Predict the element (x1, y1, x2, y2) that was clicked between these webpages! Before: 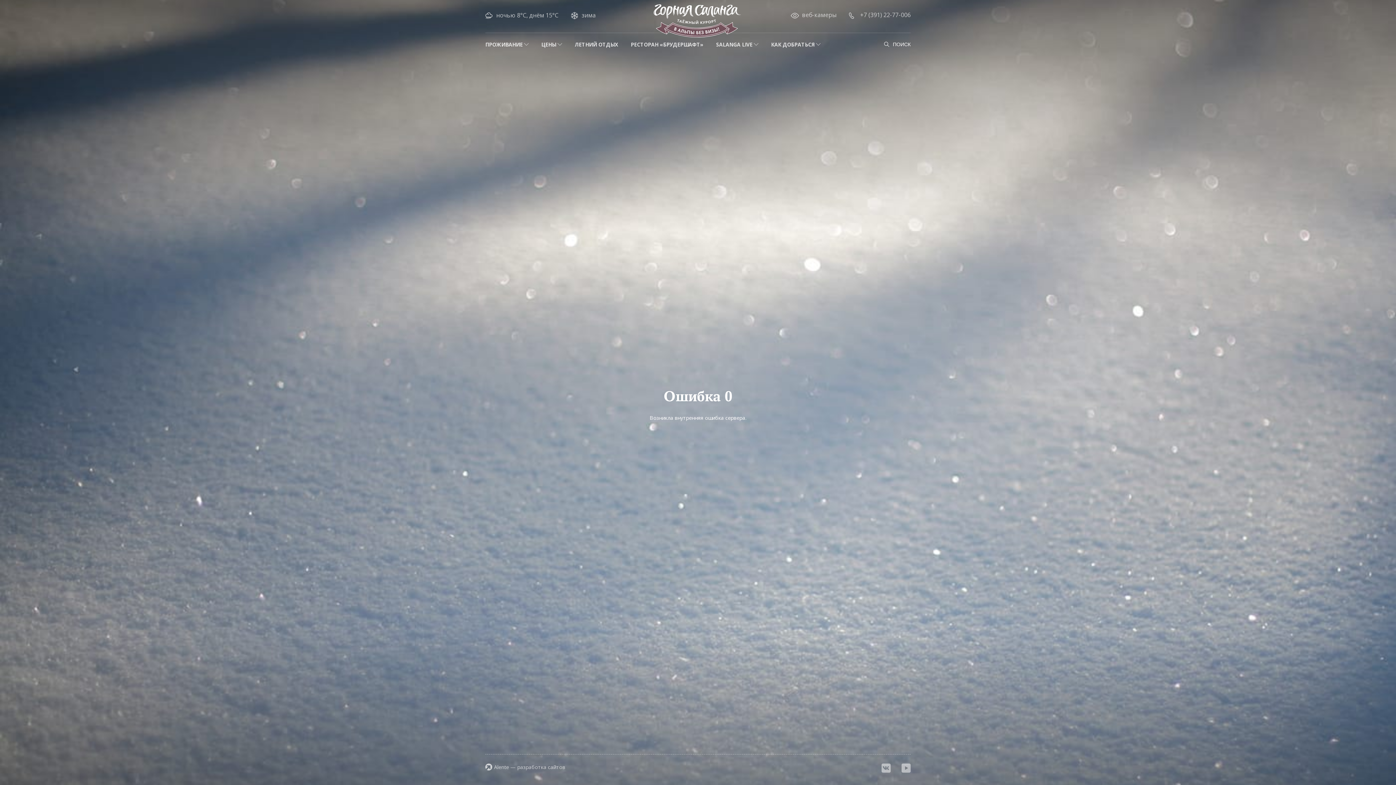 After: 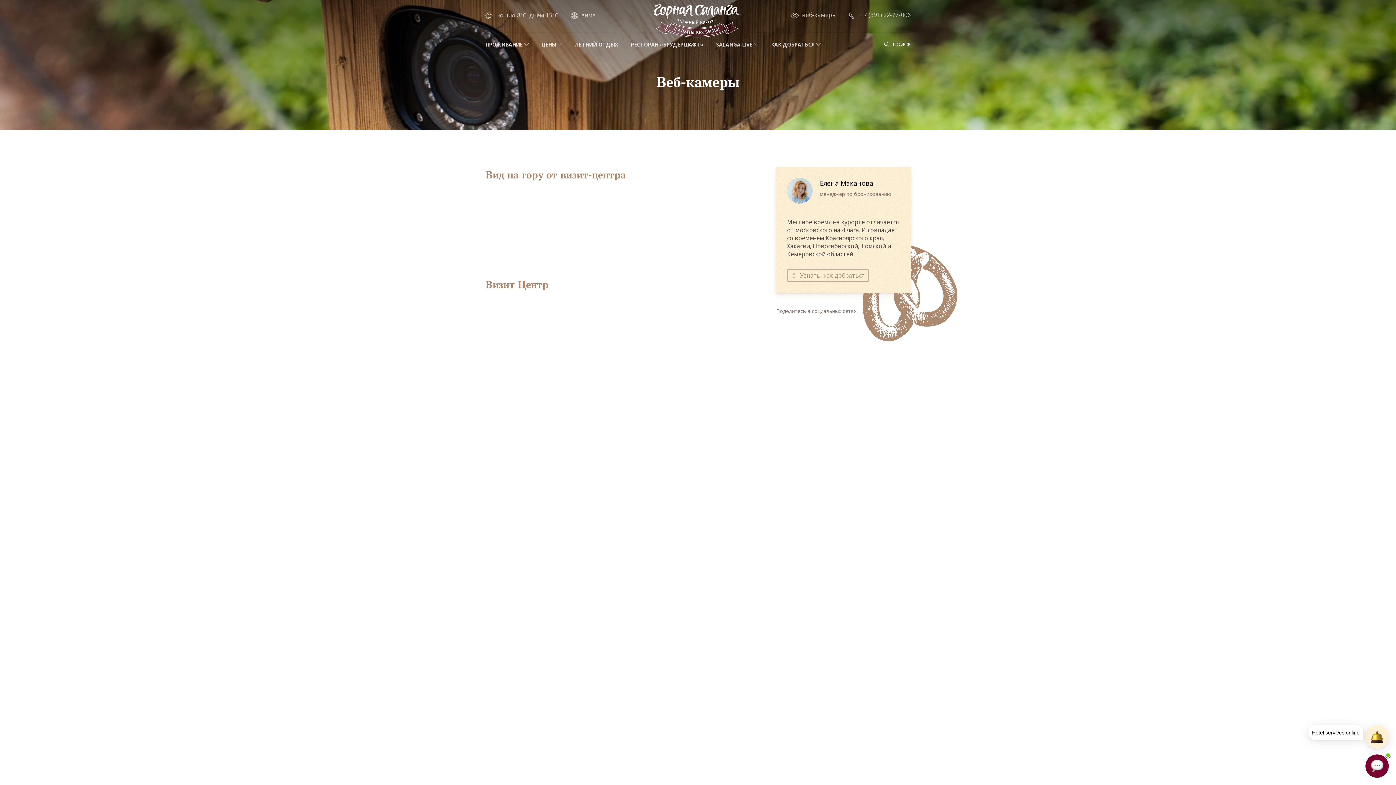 Action: bbox: (790, 11, 836, 19) label: веб-камеры